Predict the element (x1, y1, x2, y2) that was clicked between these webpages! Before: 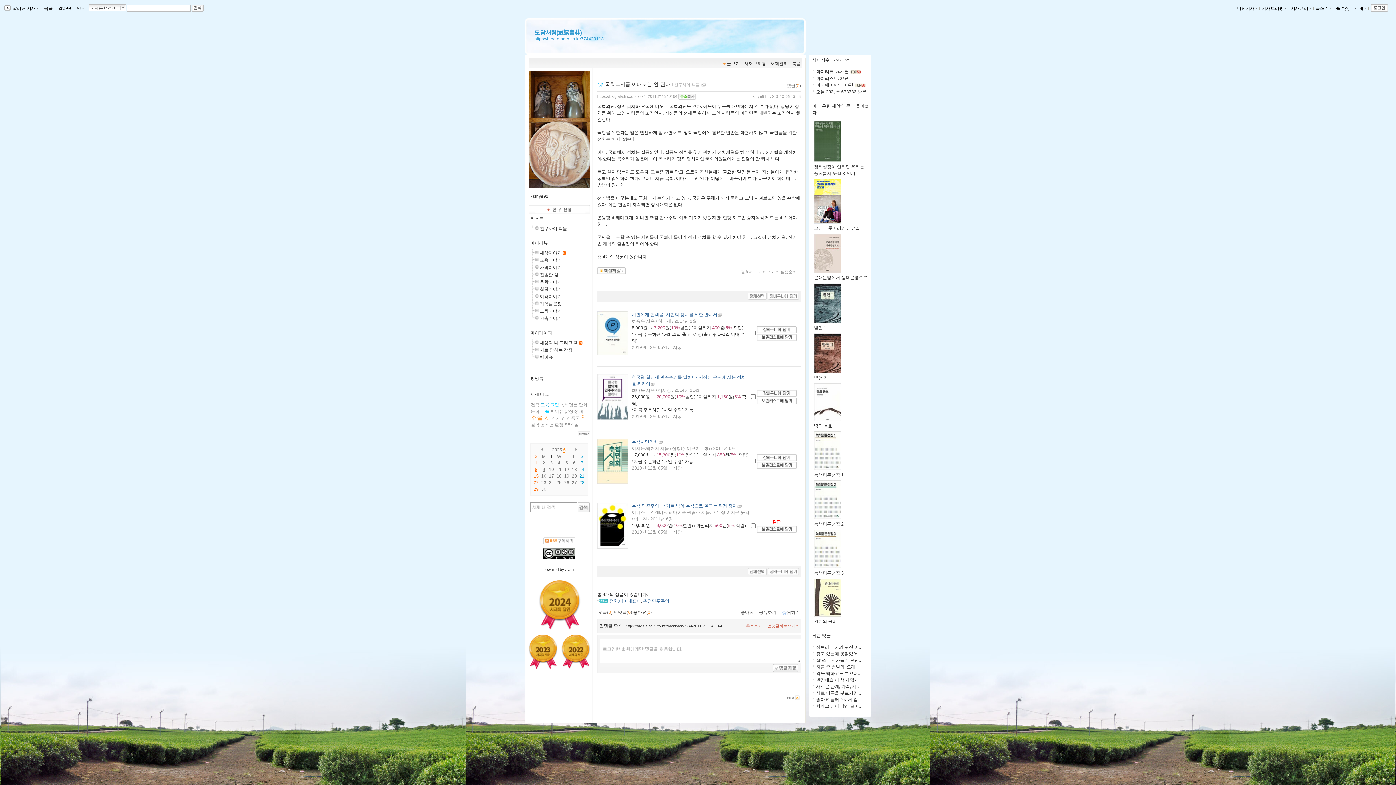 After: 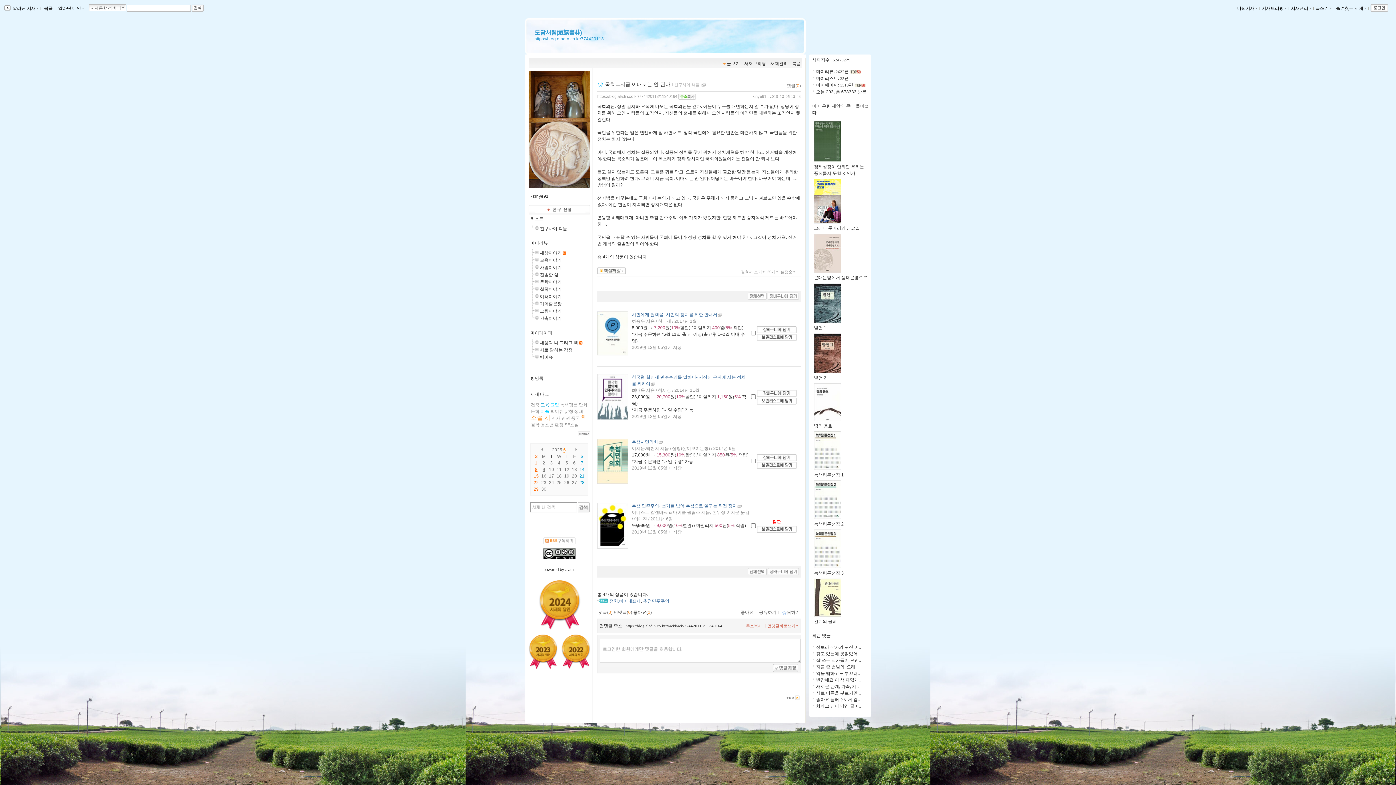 Action: bbox: (605, 81, 670, 87) label: 국회ㅡ지금 이대로는 안 된다